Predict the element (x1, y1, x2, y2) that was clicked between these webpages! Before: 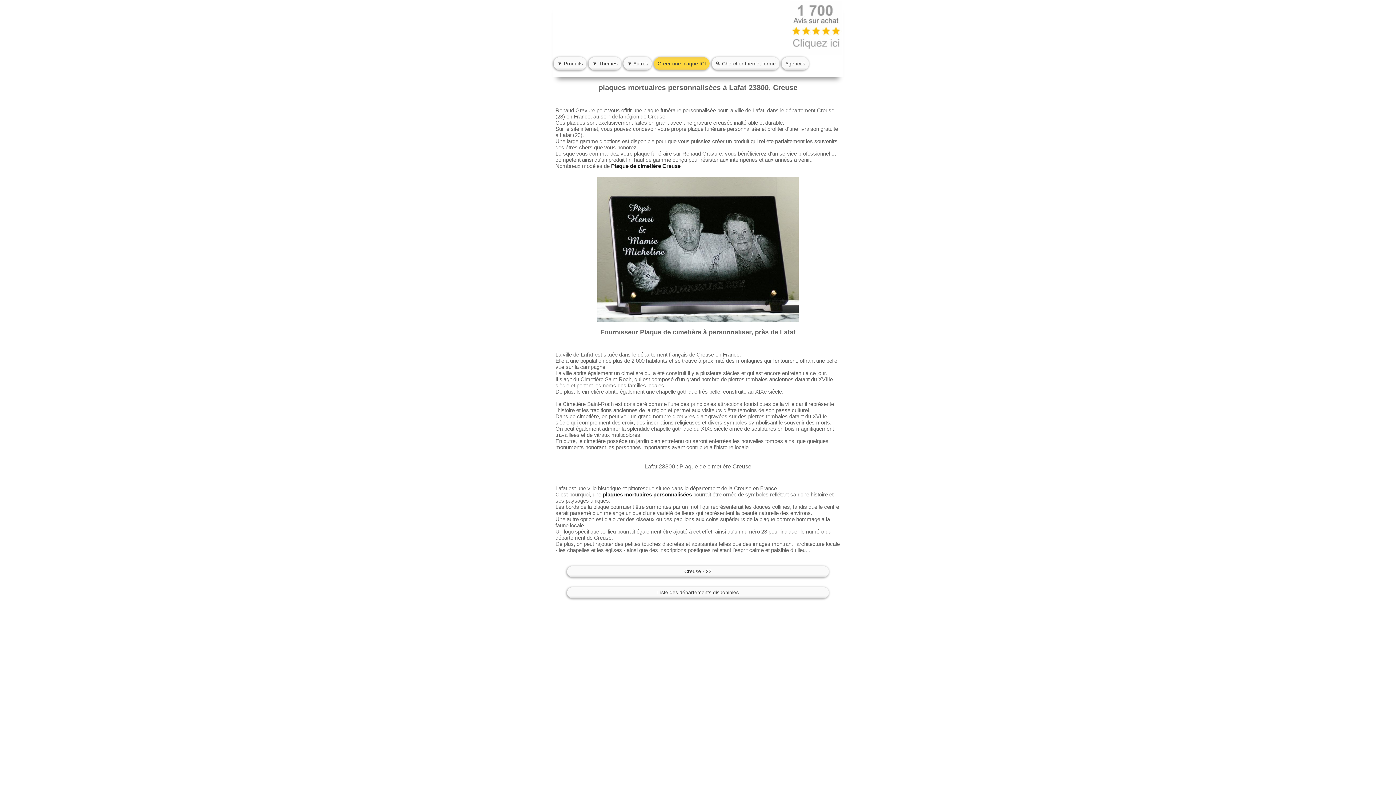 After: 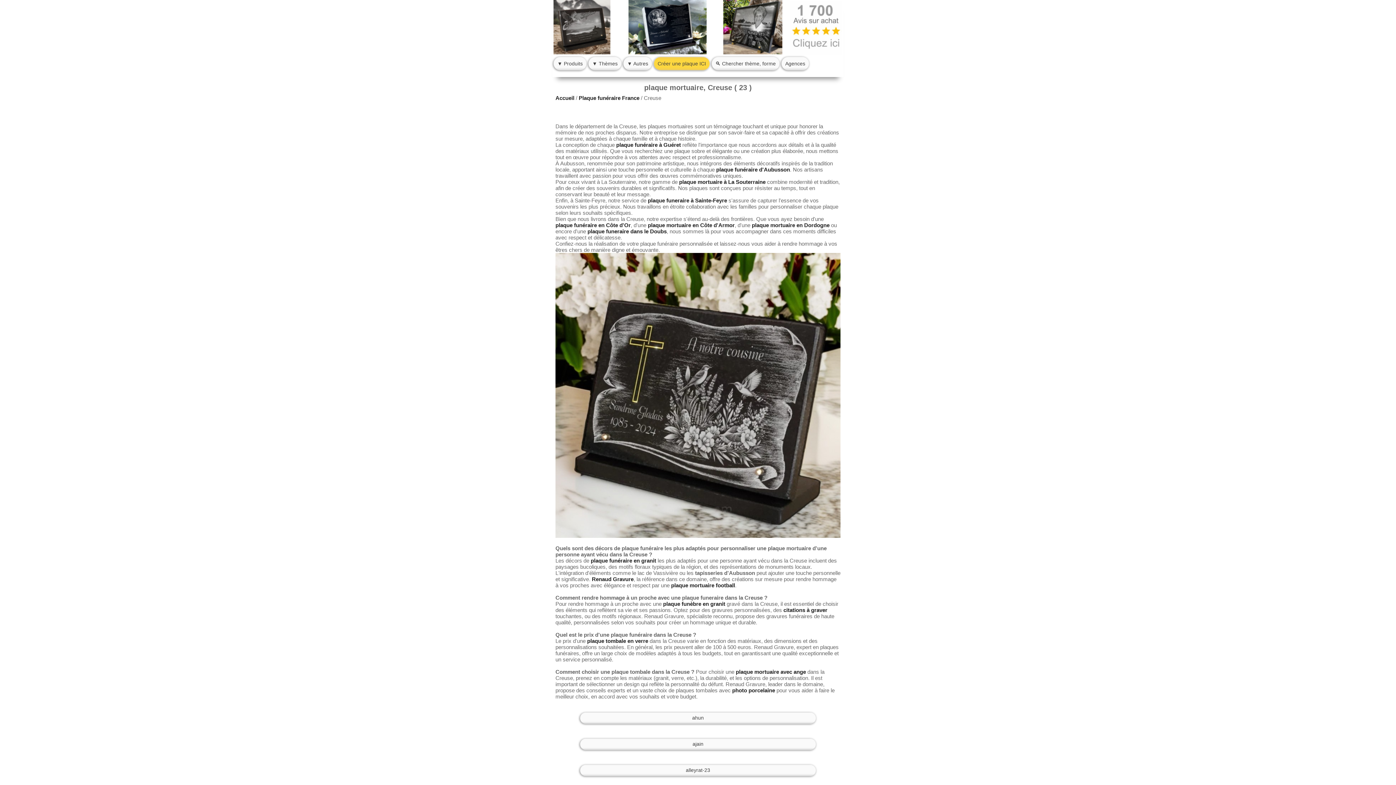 Action: label: Plaque de cimetière Creuse bbox: (611, 162, 680, 169)